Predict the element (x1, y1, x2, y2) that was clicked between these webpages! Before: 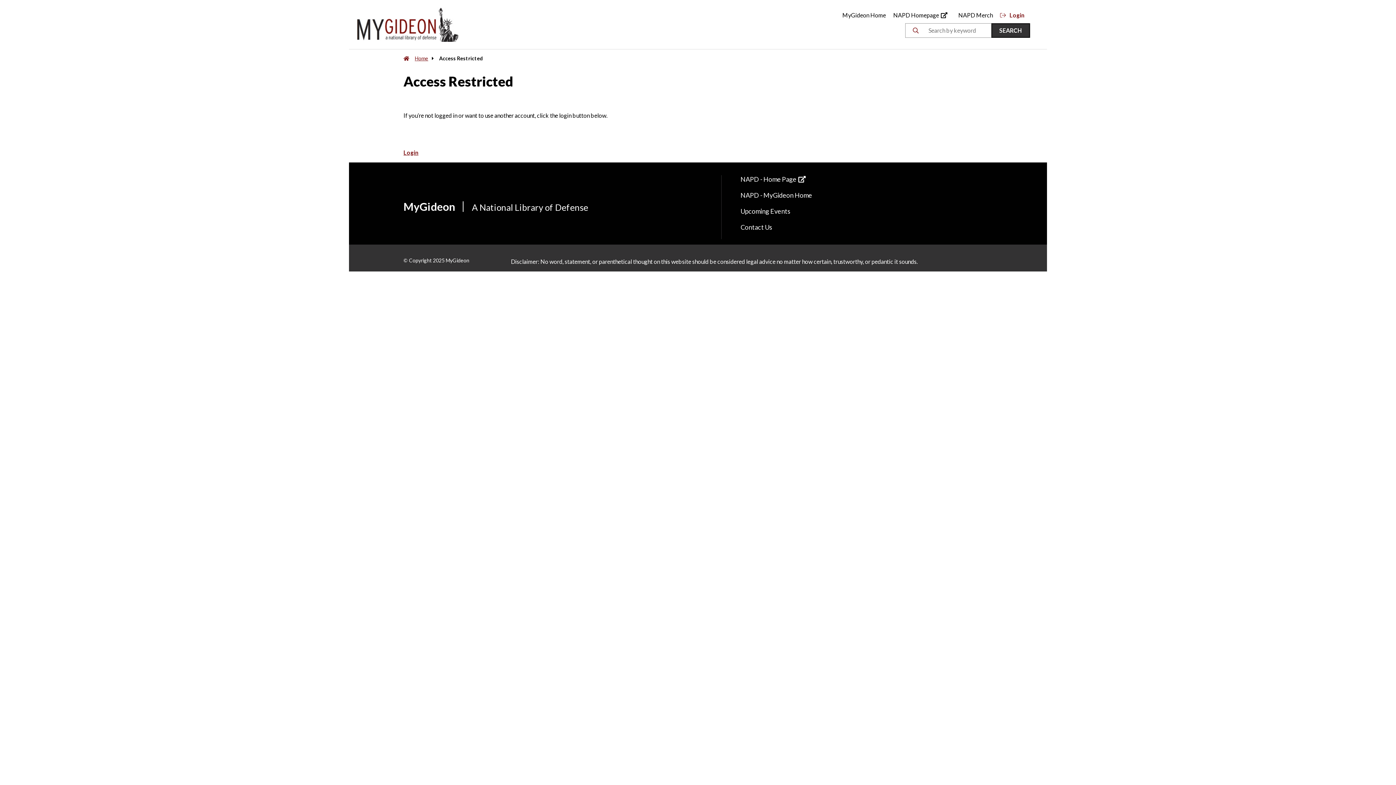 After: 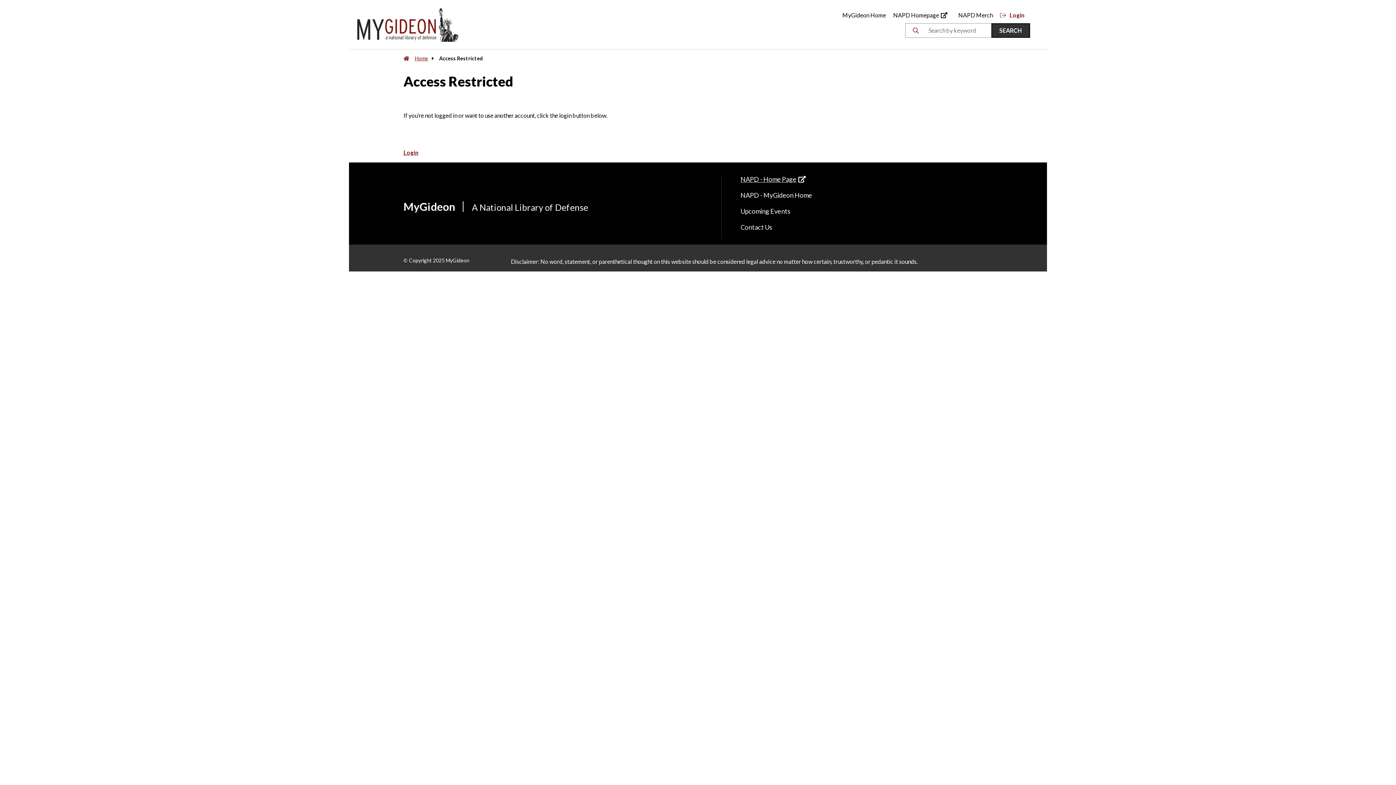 Action: bbox: (740, 175, 809, 183) label: NAPD - Home Page
Opens in a new window